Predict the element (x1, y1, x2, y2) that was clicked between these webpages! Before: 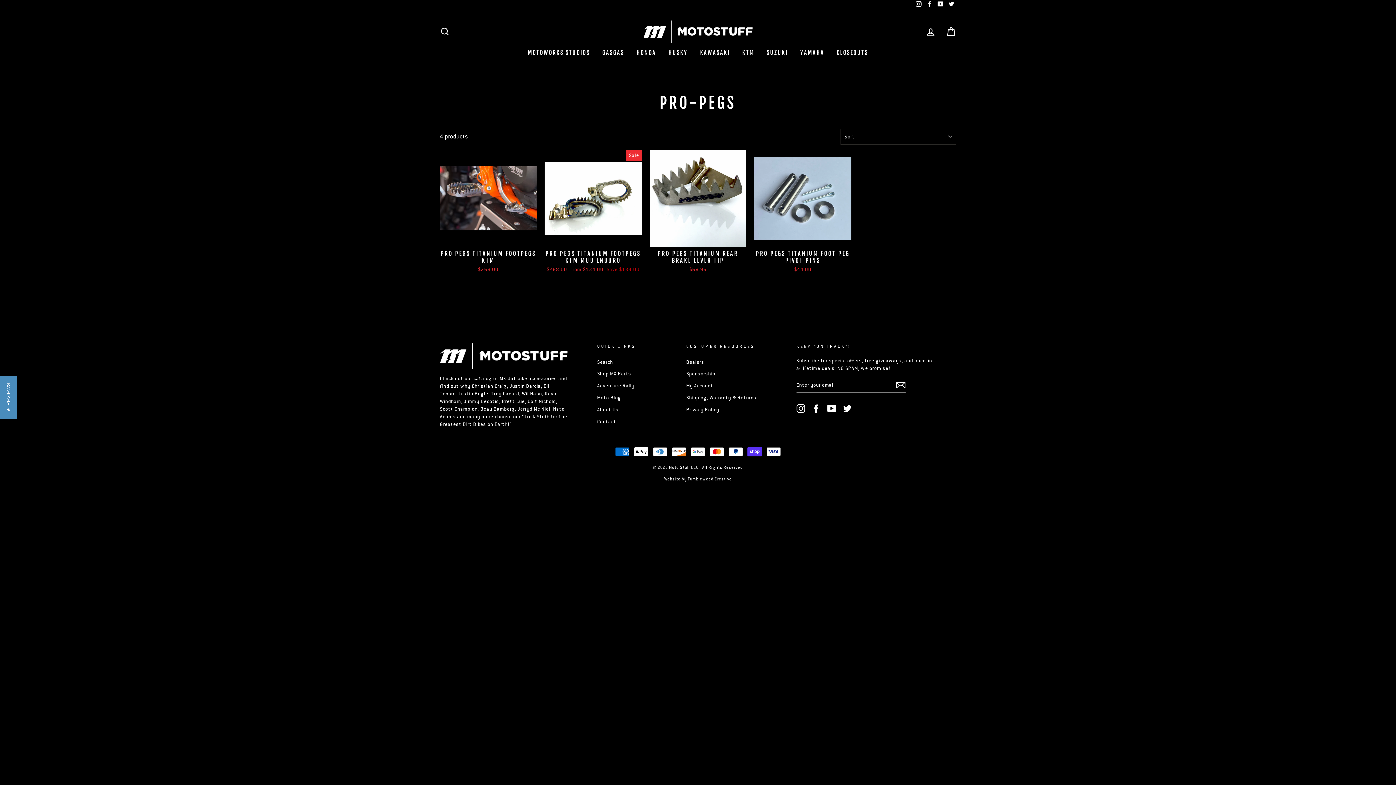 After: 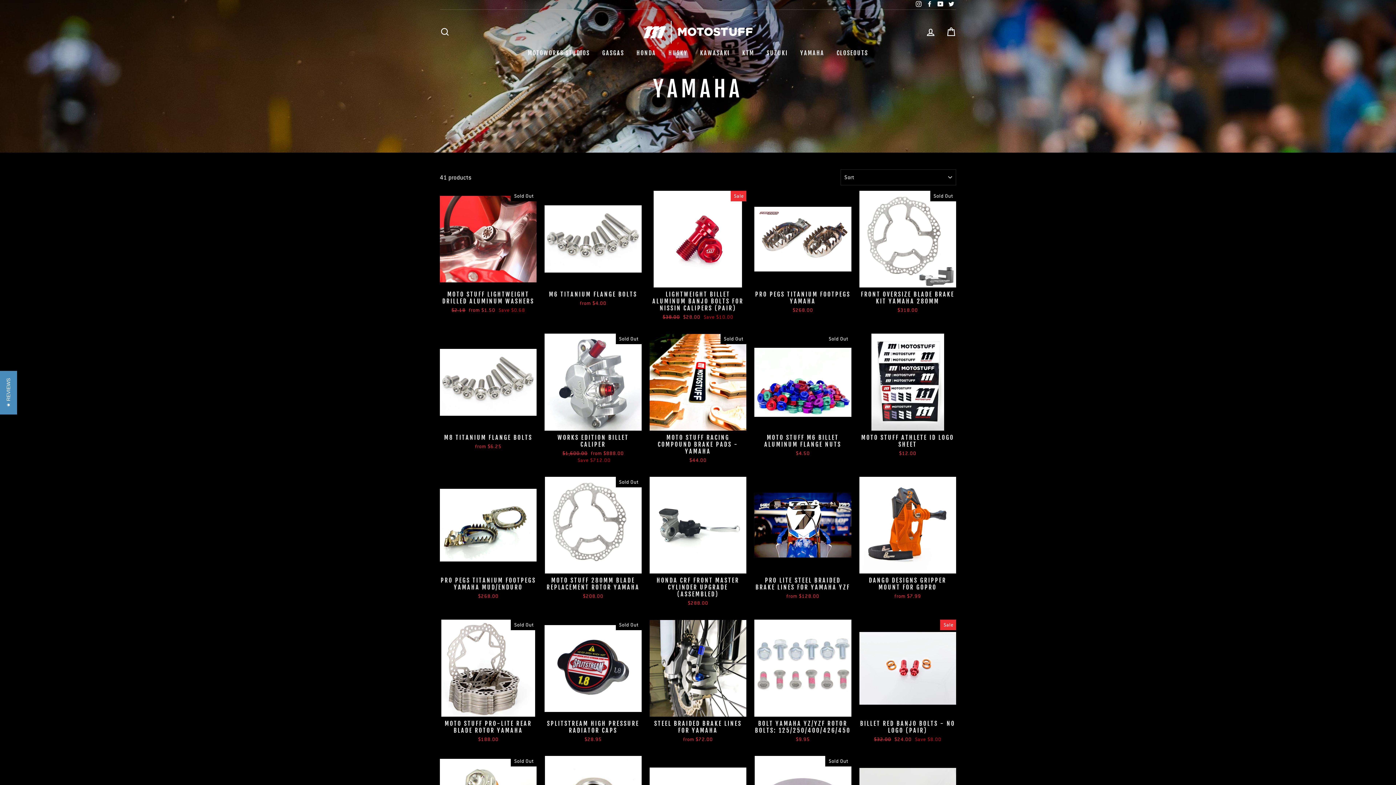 Action: label: YAMAHA bbox: (794, 46, 830, 59)